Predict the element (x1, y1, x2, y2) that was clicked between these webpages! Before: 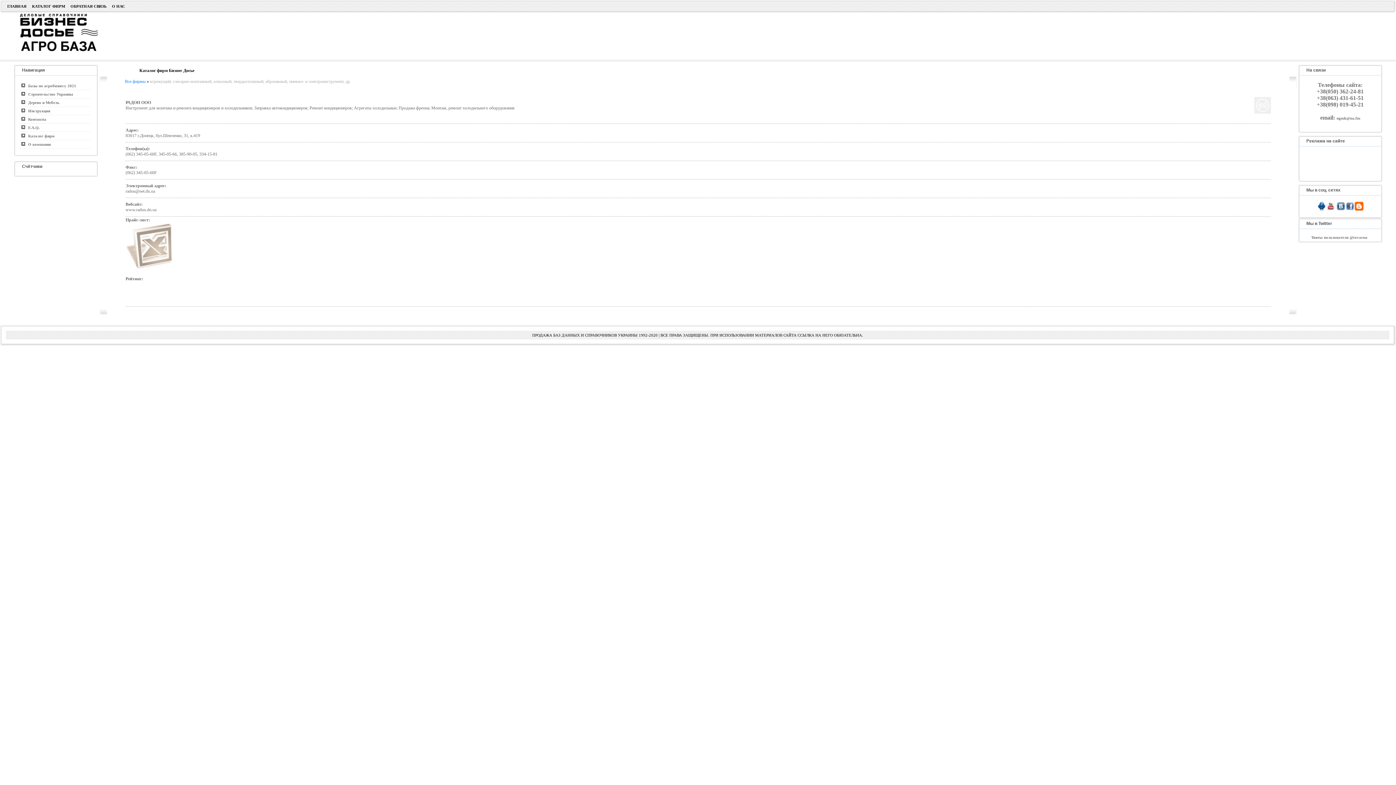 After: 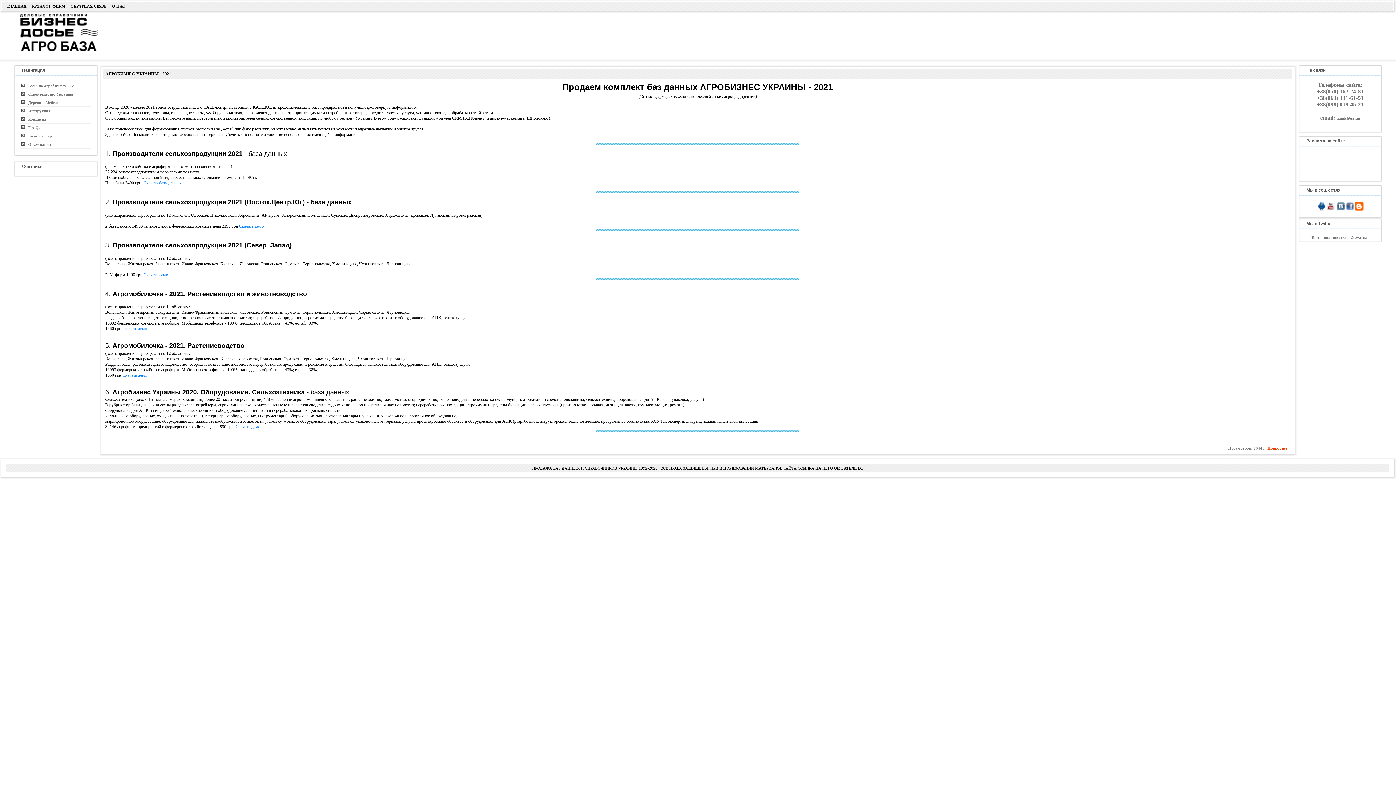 Action: bbox: (0, 13, 100, 18)